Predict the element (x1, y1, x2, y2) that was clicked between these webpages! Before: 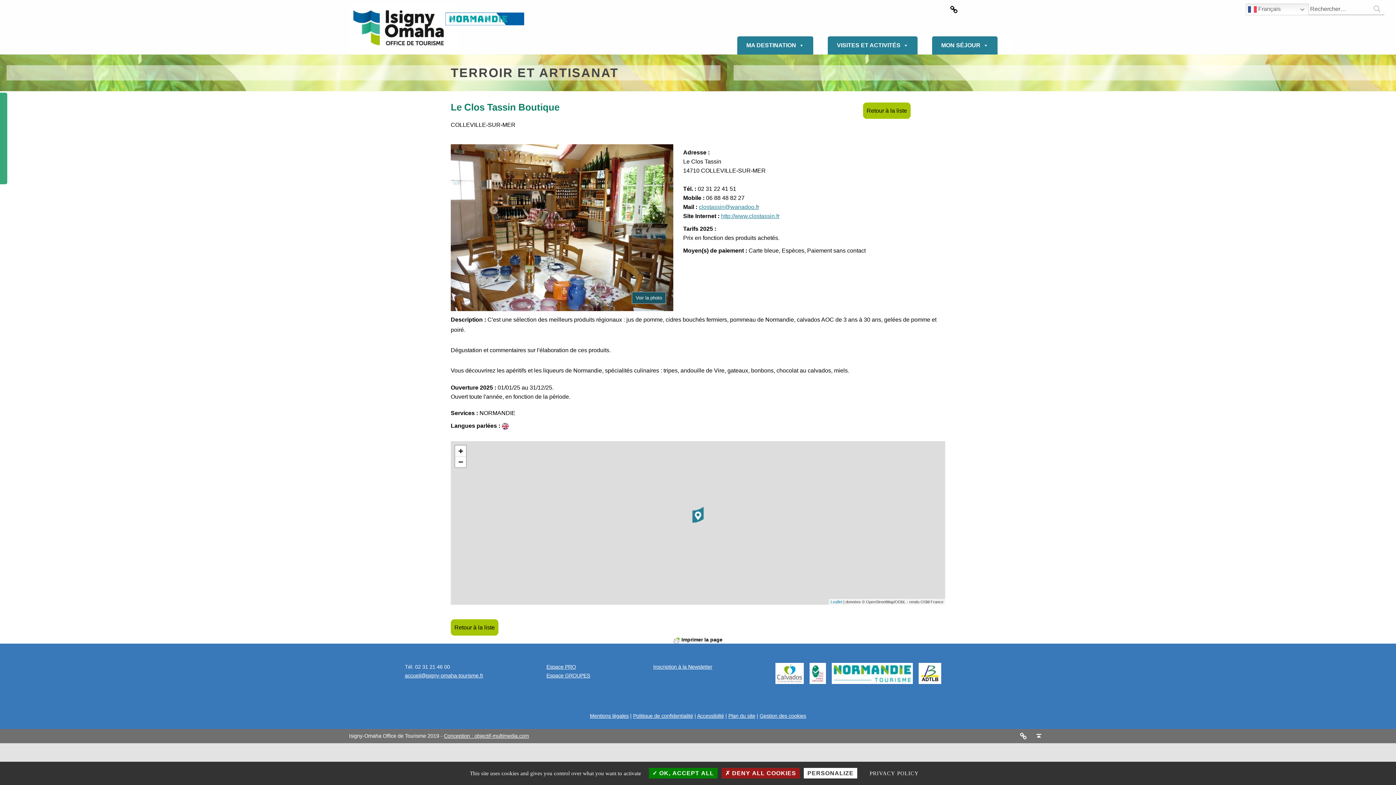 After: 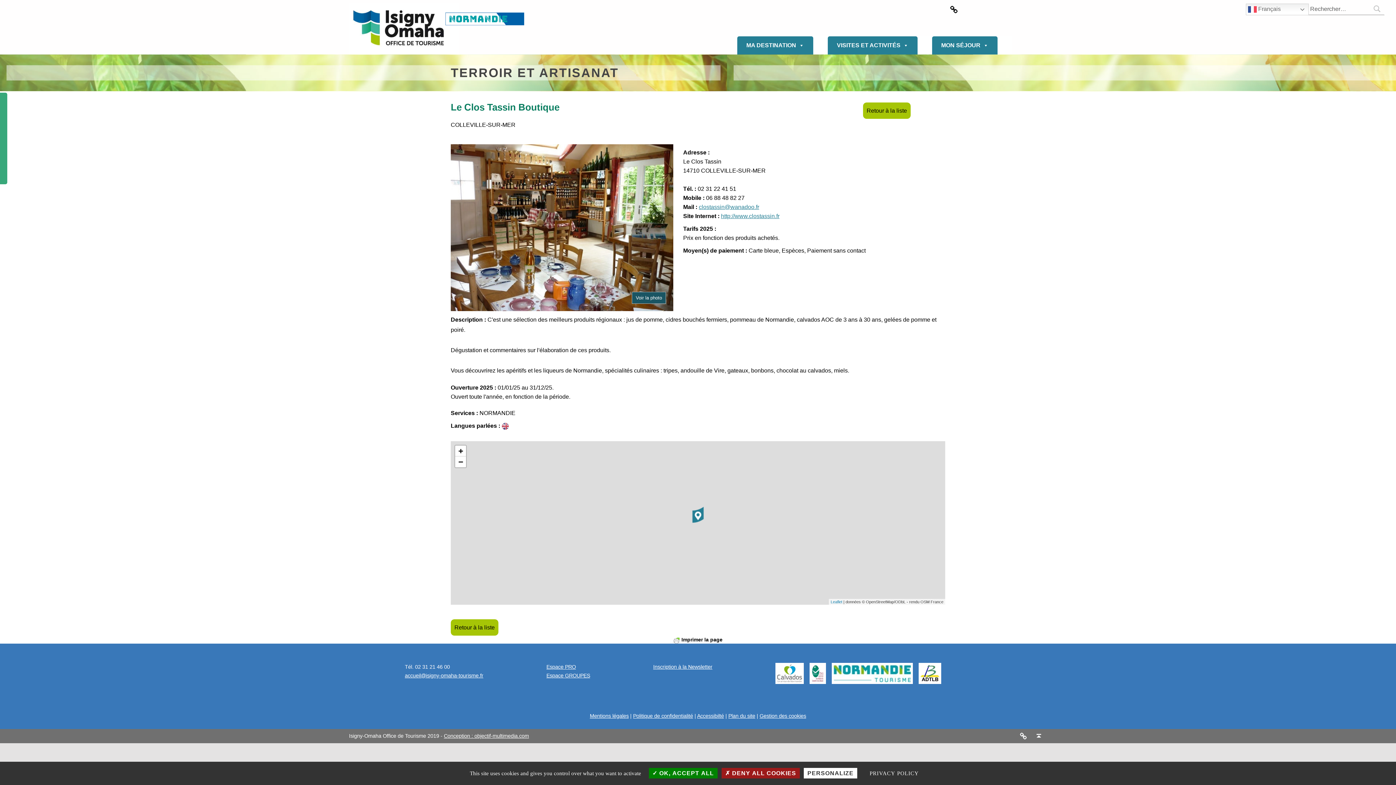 Action: bbox: (1031, 730, 1046, 742) label: Back to top ↑